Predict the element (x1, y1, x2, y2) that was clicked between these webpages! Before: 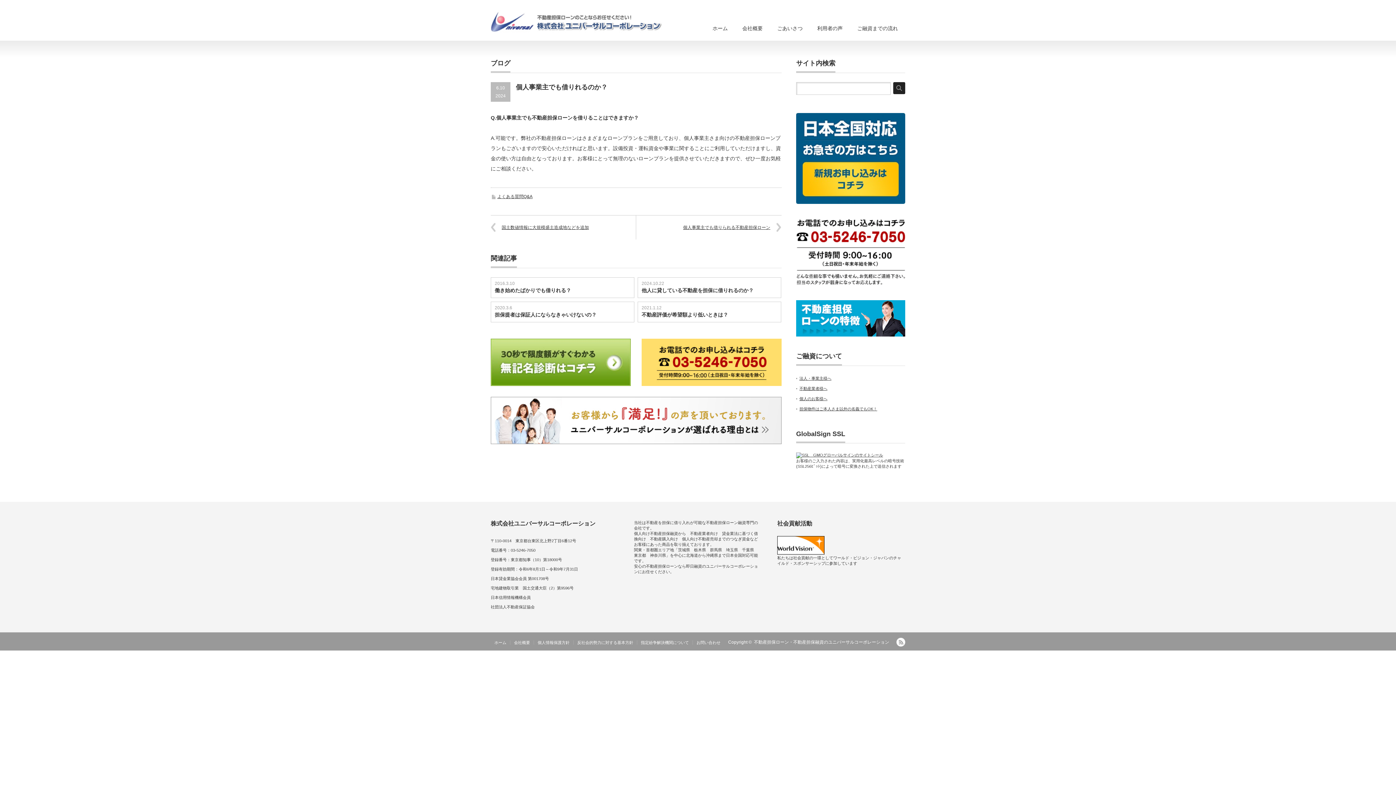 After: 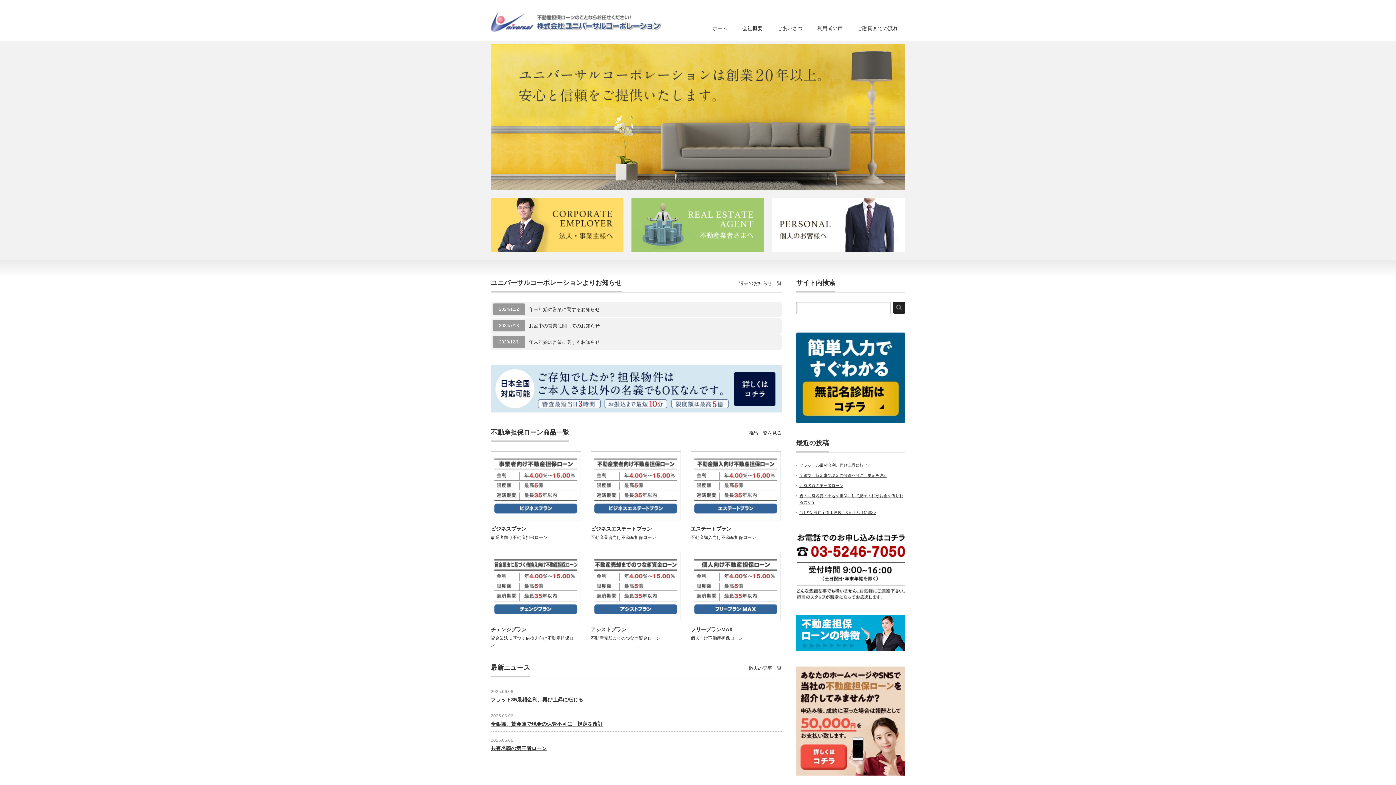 Action: bbox: (490, 9, 662, 35)